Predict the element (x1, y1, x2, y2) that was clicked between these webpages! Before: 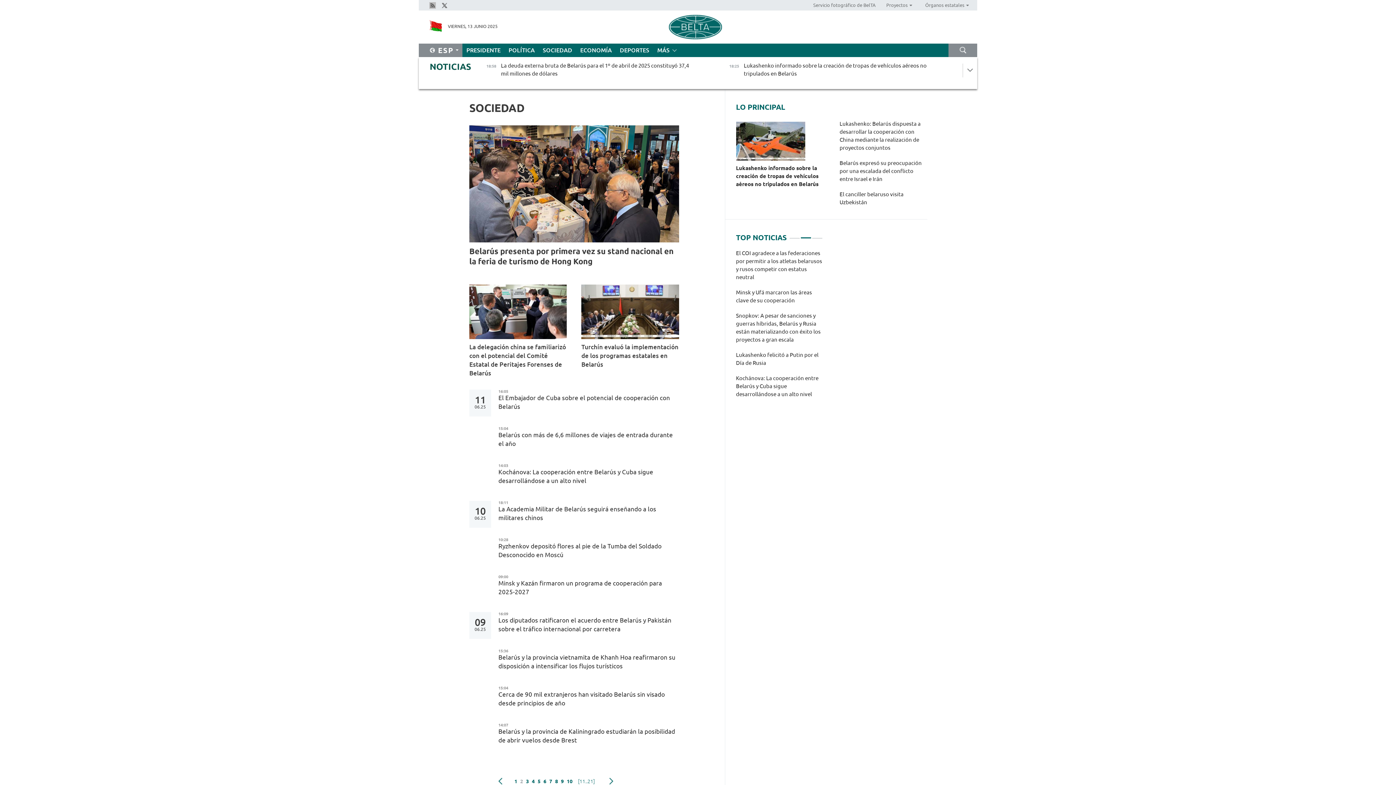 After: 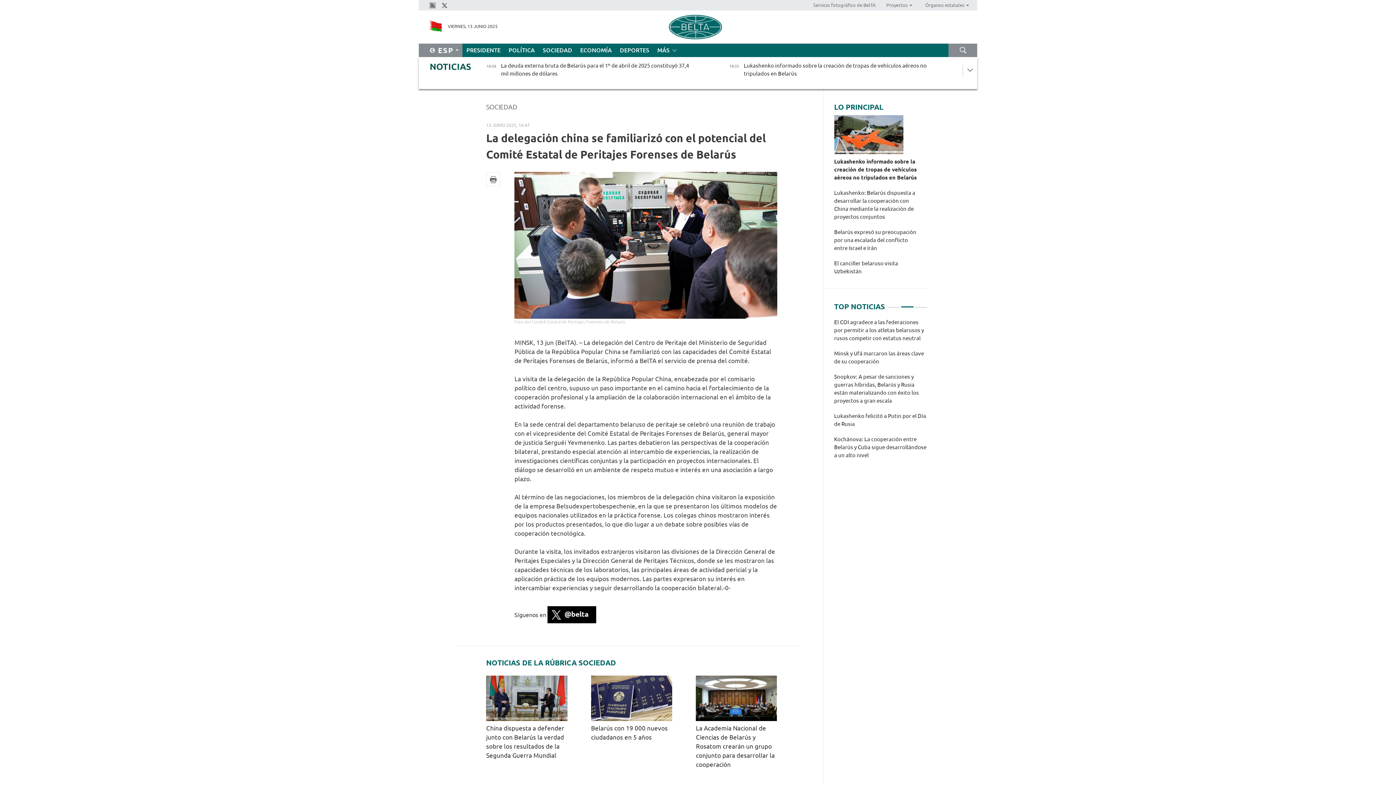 Action: label: La delegación china se familiarizó con el potencial del Comité Estatal de Peritajes Forenses de Belarús  bbox: (469, 343, 566, 377)